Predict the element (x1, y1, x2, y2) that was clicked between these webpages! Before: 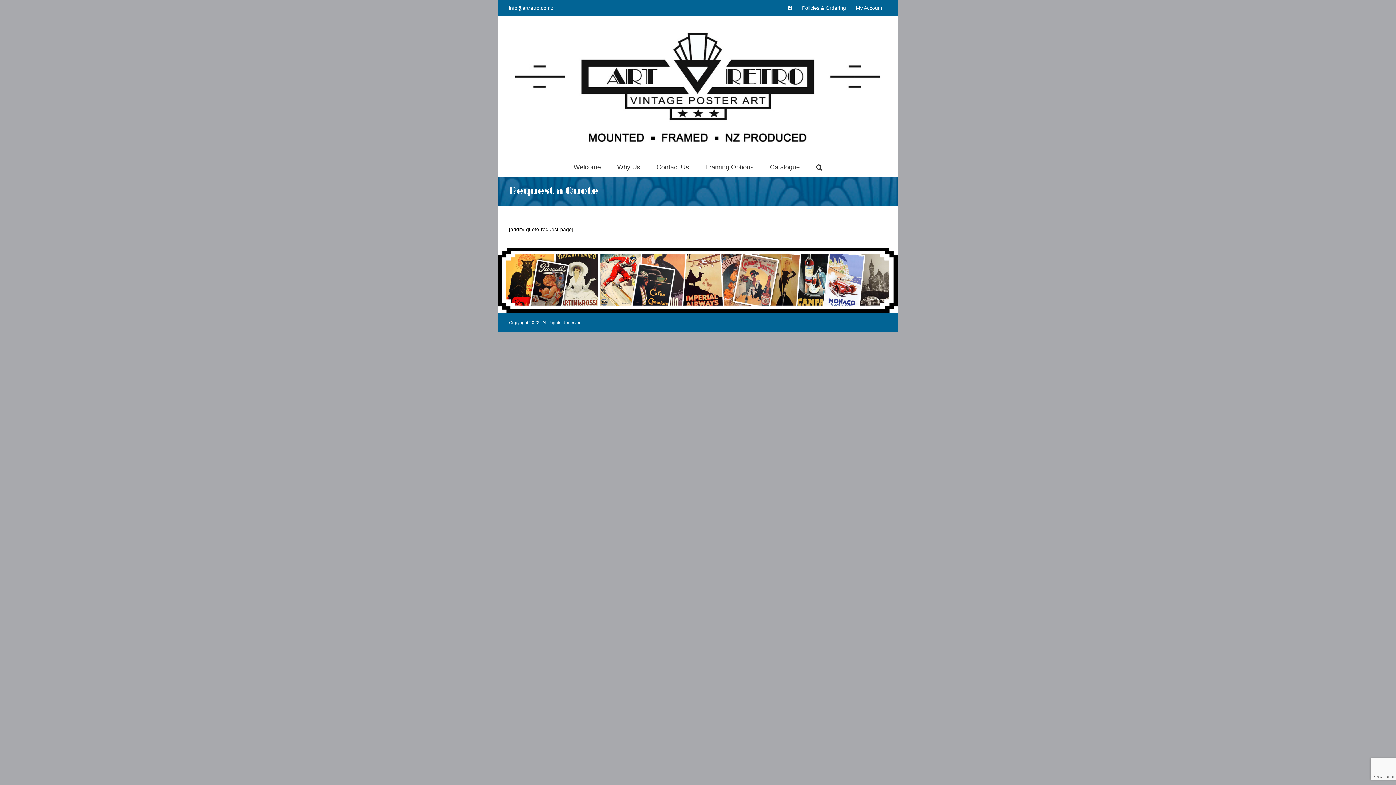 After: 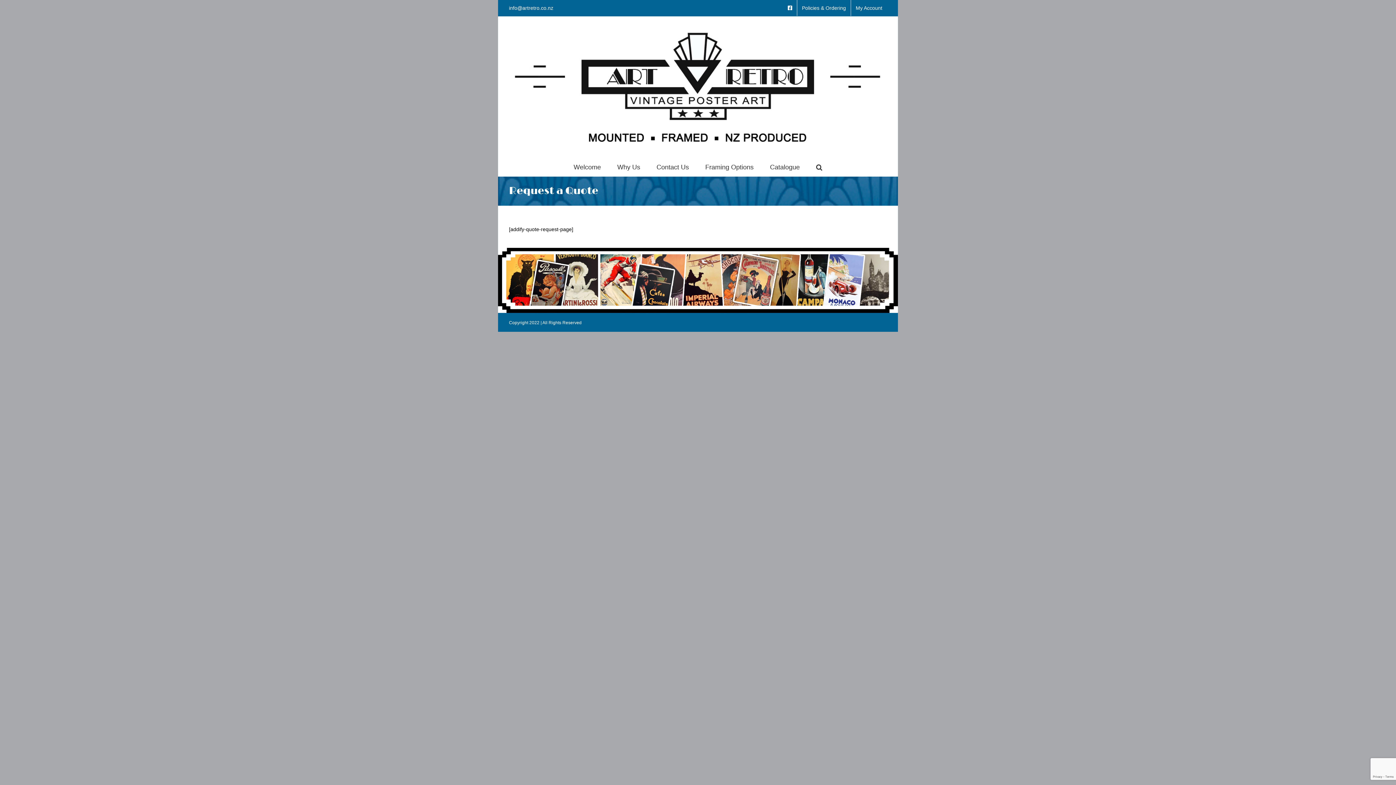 Action: bbox: (783, 0, 797, 16)